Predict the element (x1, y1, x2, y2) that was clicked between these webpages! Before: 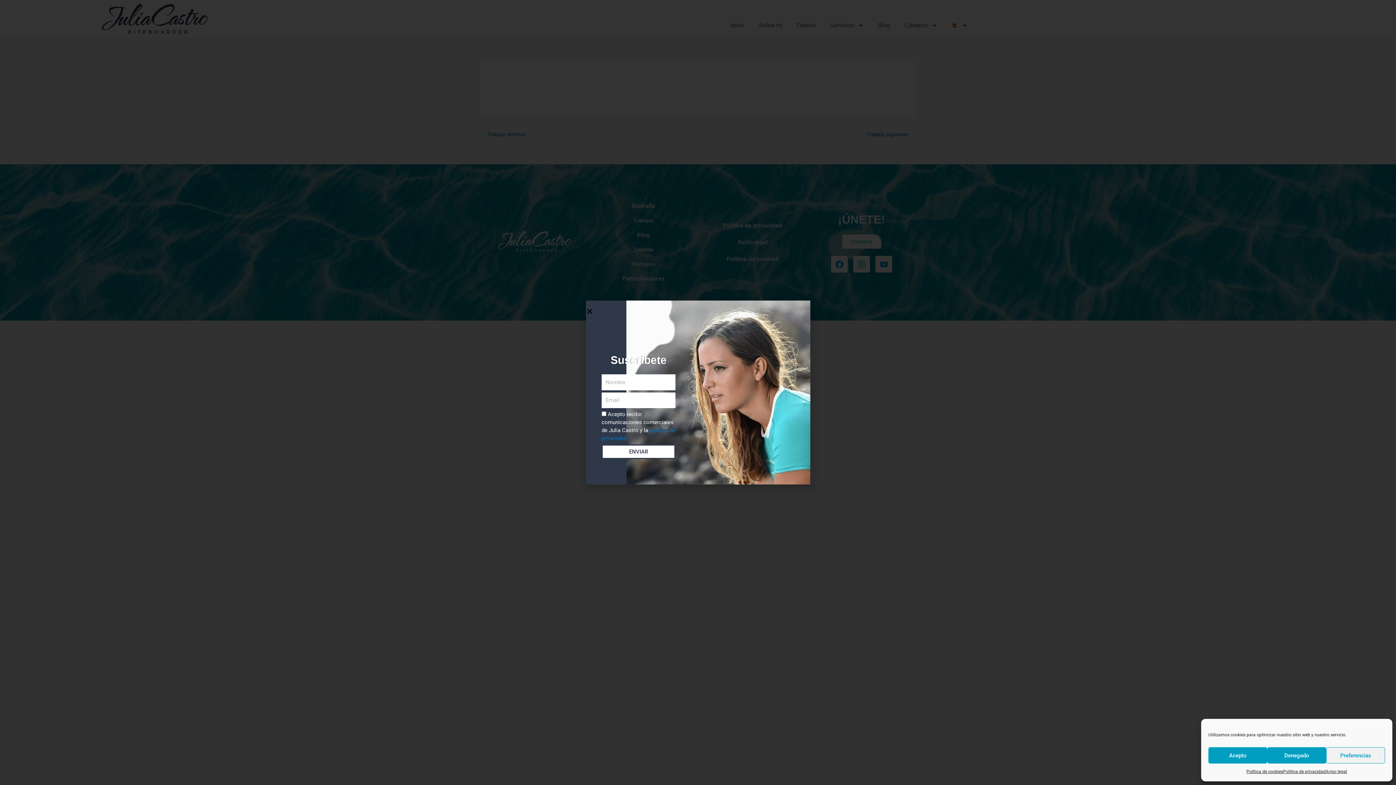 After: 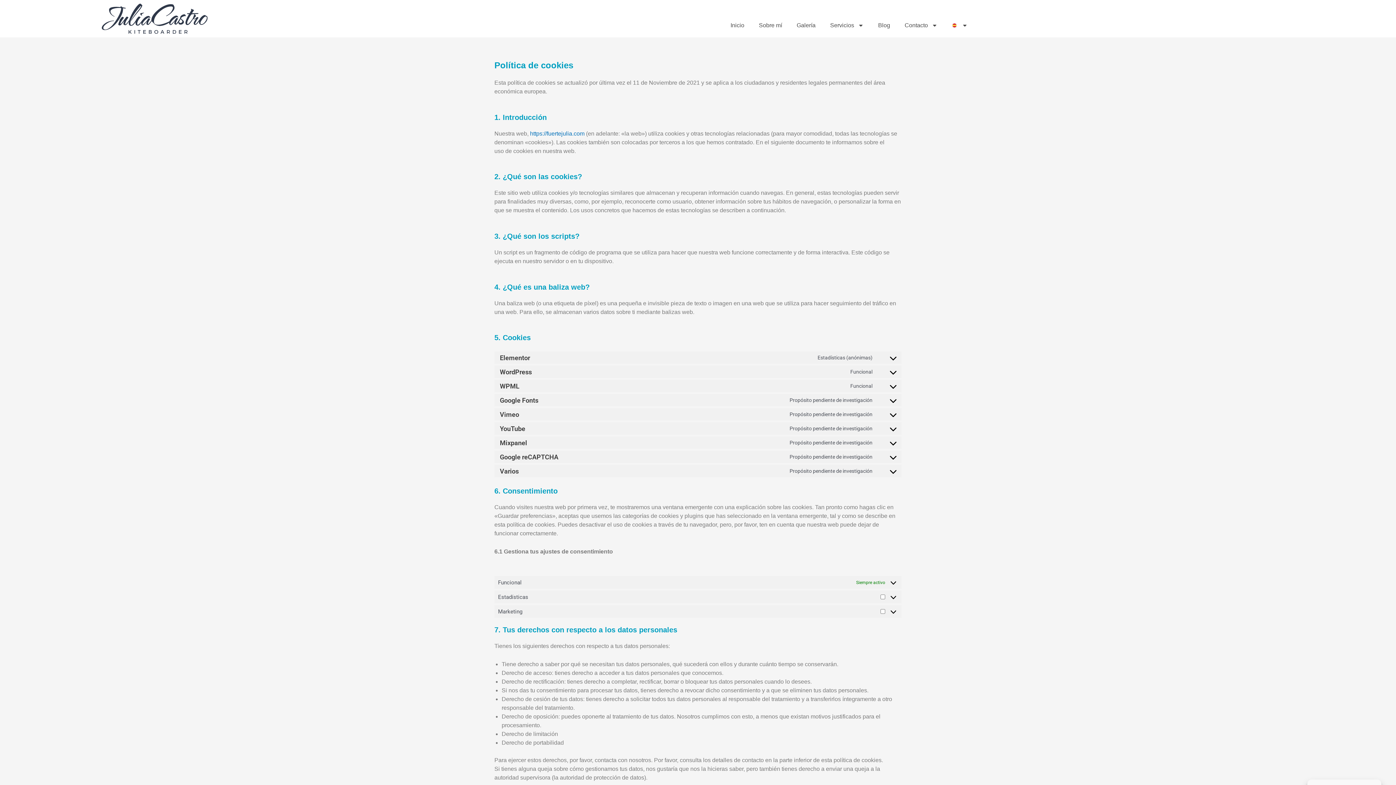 Action: label: Política de cookies bbox: (1246, 767, 1283, 776)